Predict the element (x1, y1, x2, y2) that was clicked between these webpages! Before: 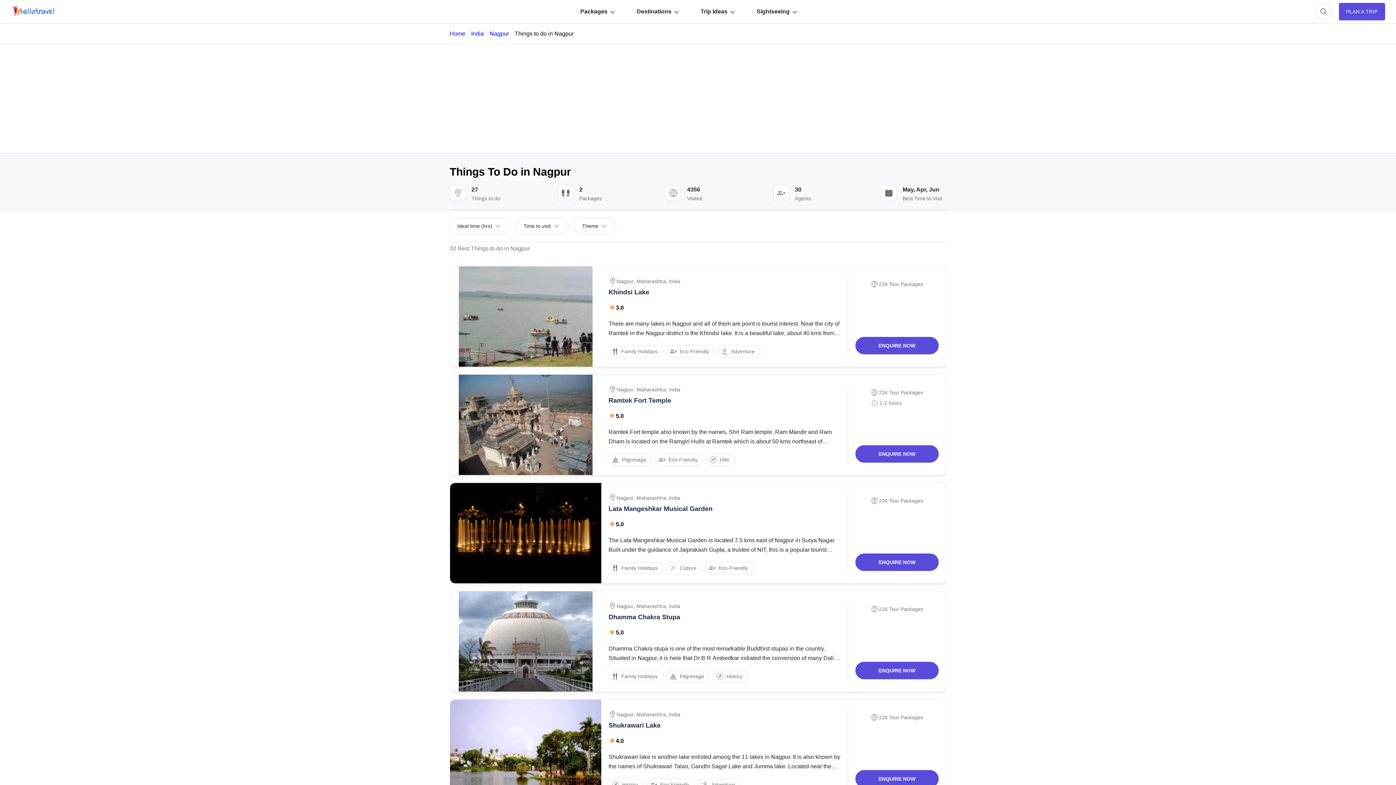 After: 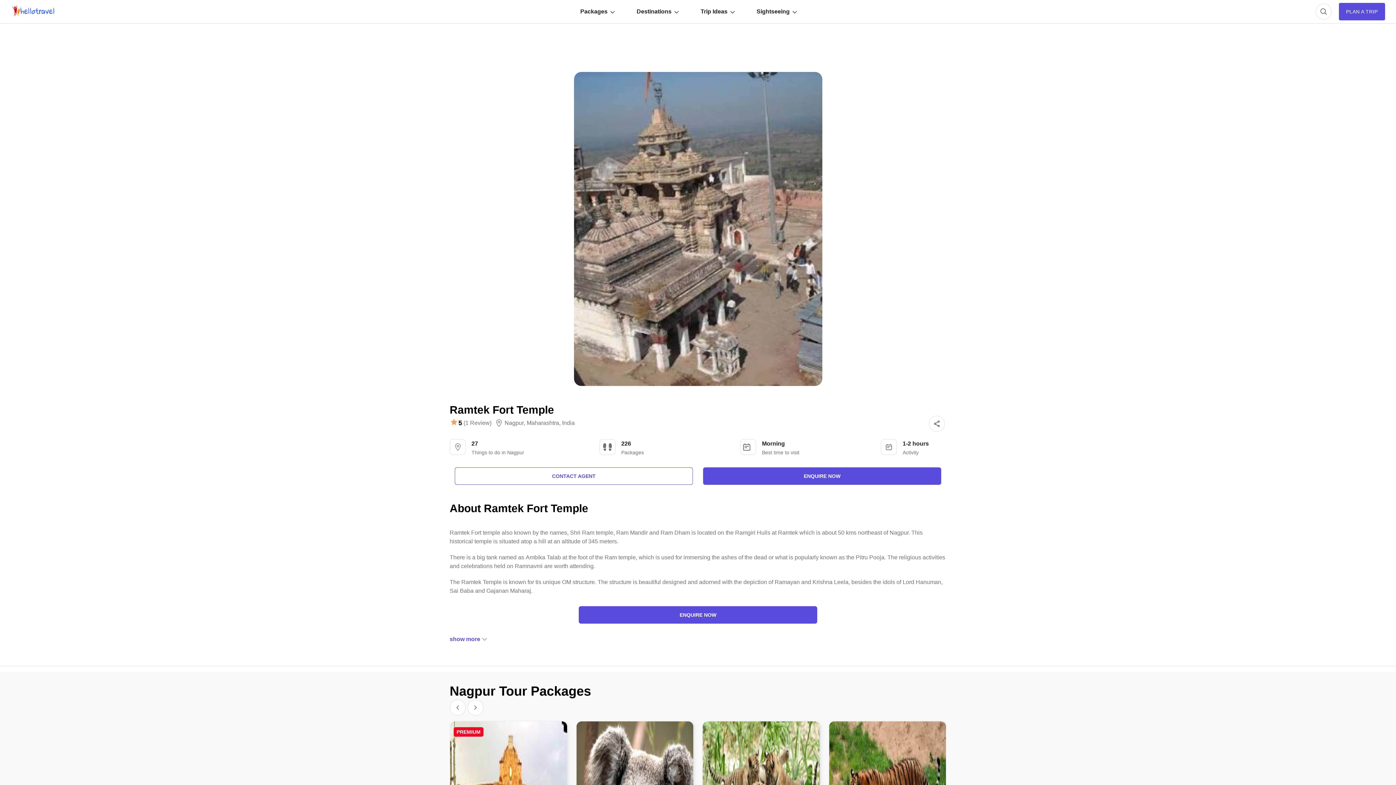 Action: bbox: (450, 374, 601, 475)